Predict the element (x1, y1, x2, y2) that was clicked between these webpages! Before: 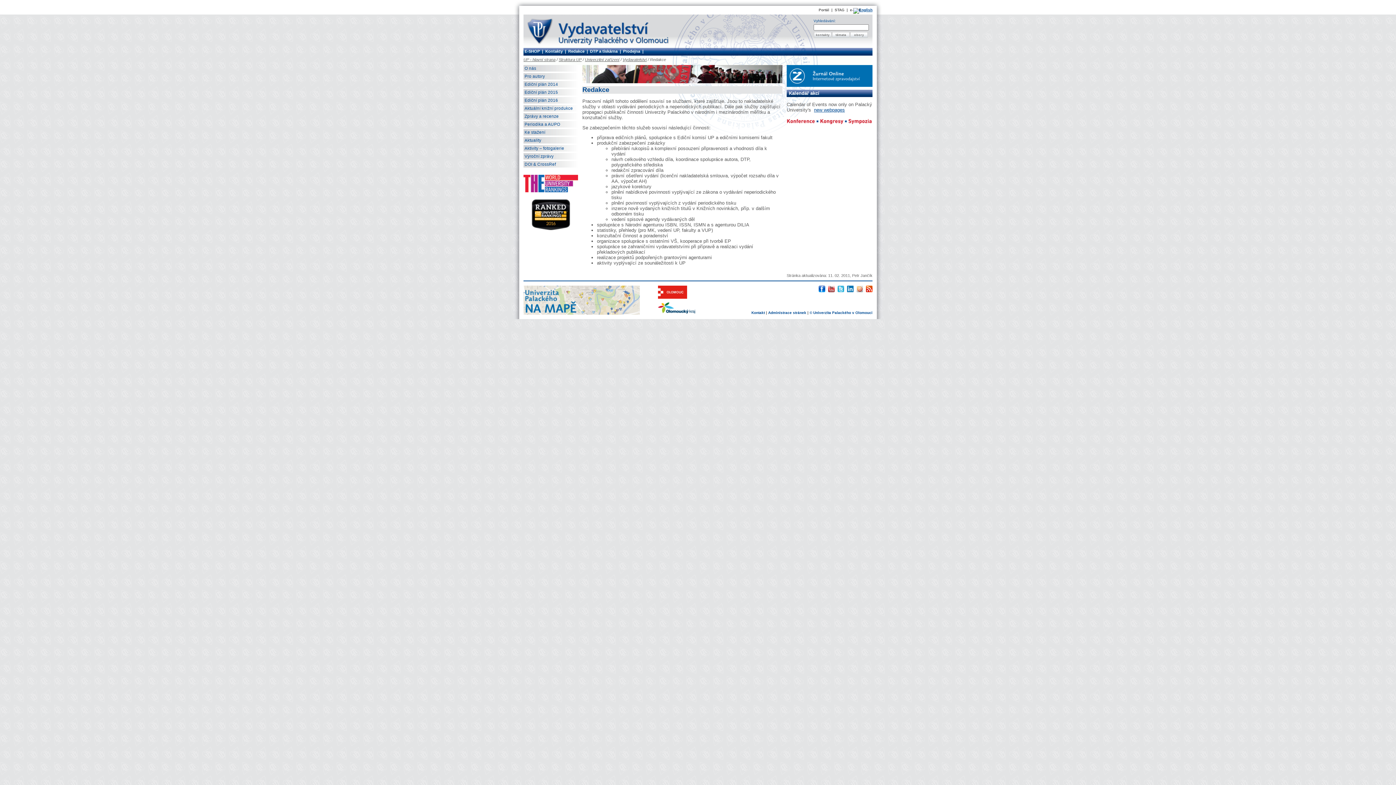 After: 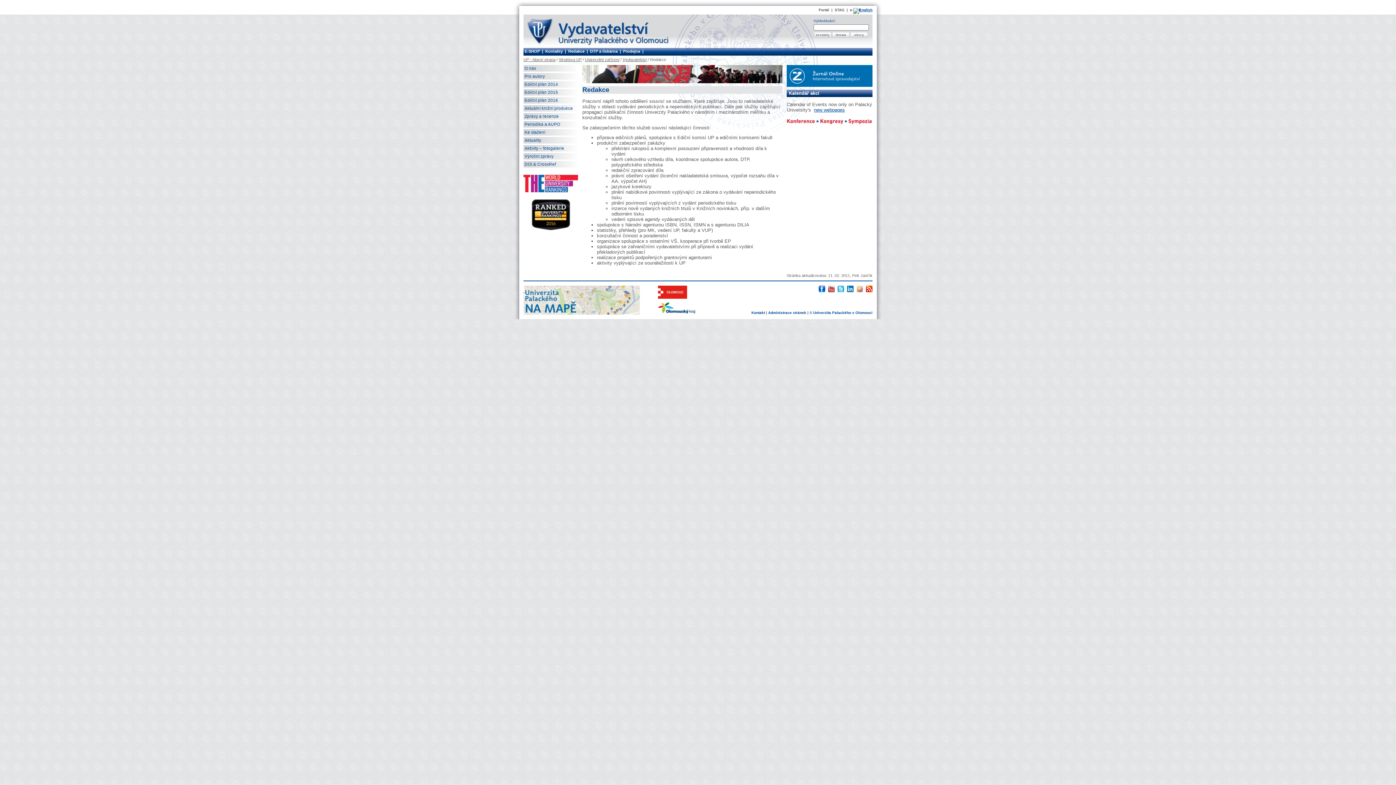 Action: bbox: (523, 195, 578, 200)